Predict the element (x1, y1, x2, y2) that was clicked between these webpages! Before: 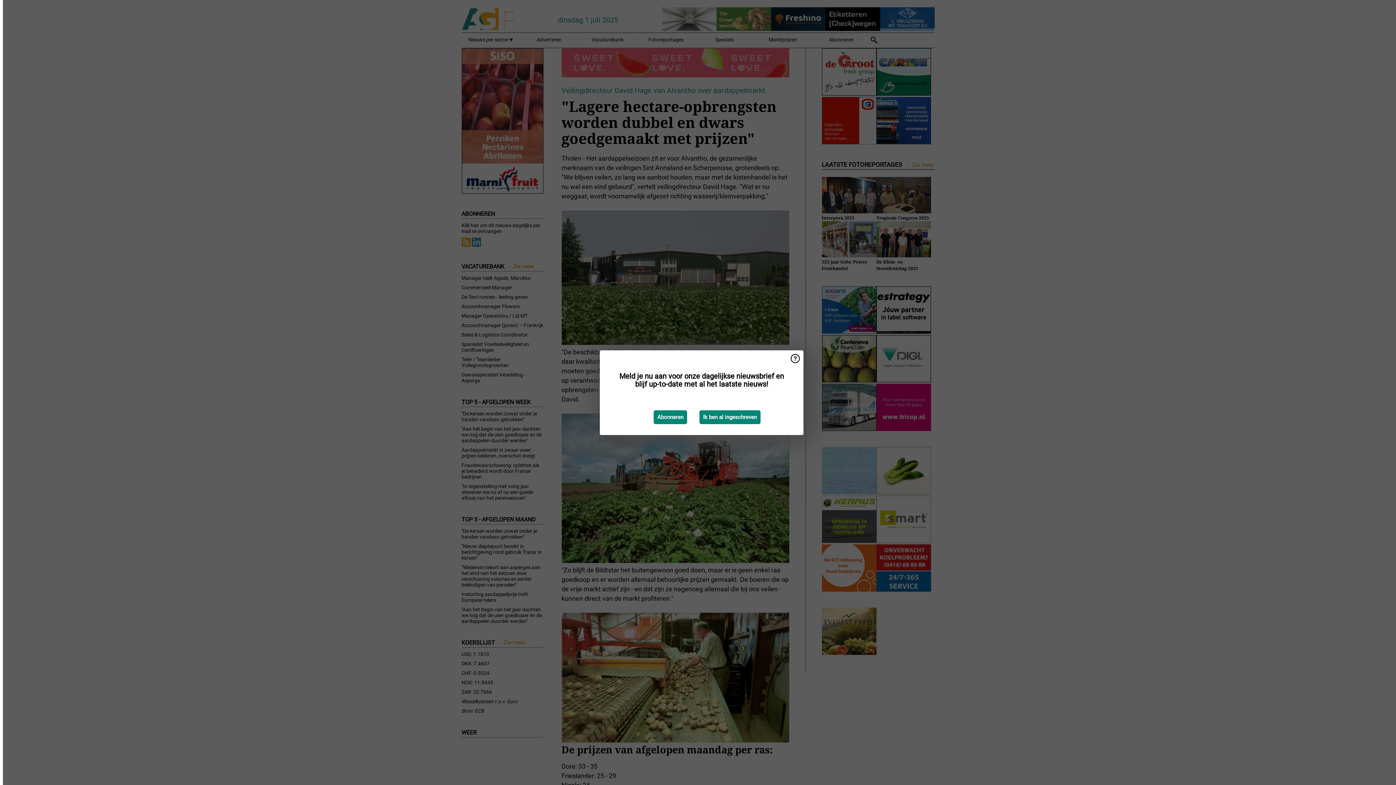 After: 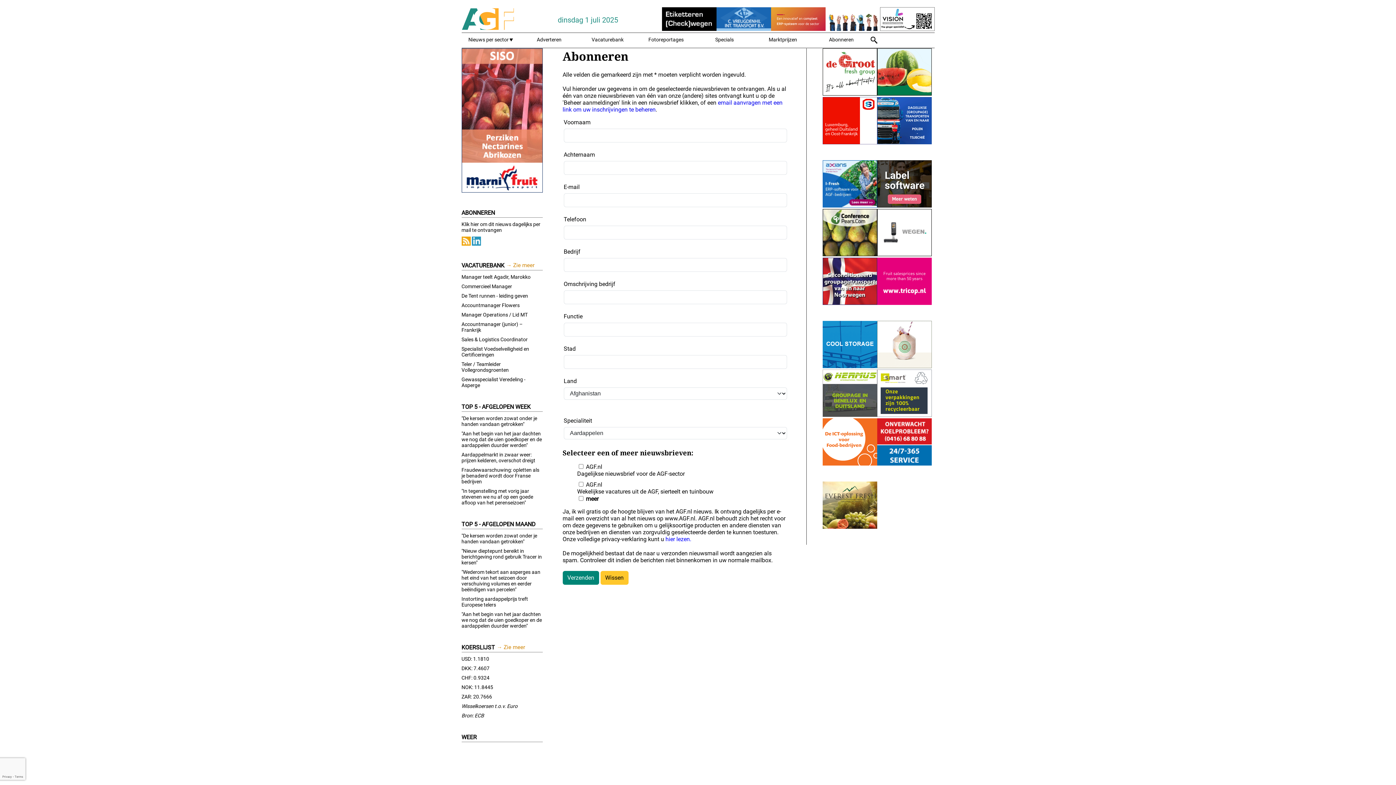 Action: label: Abonneren bbox: (653, 410, 687, 424)